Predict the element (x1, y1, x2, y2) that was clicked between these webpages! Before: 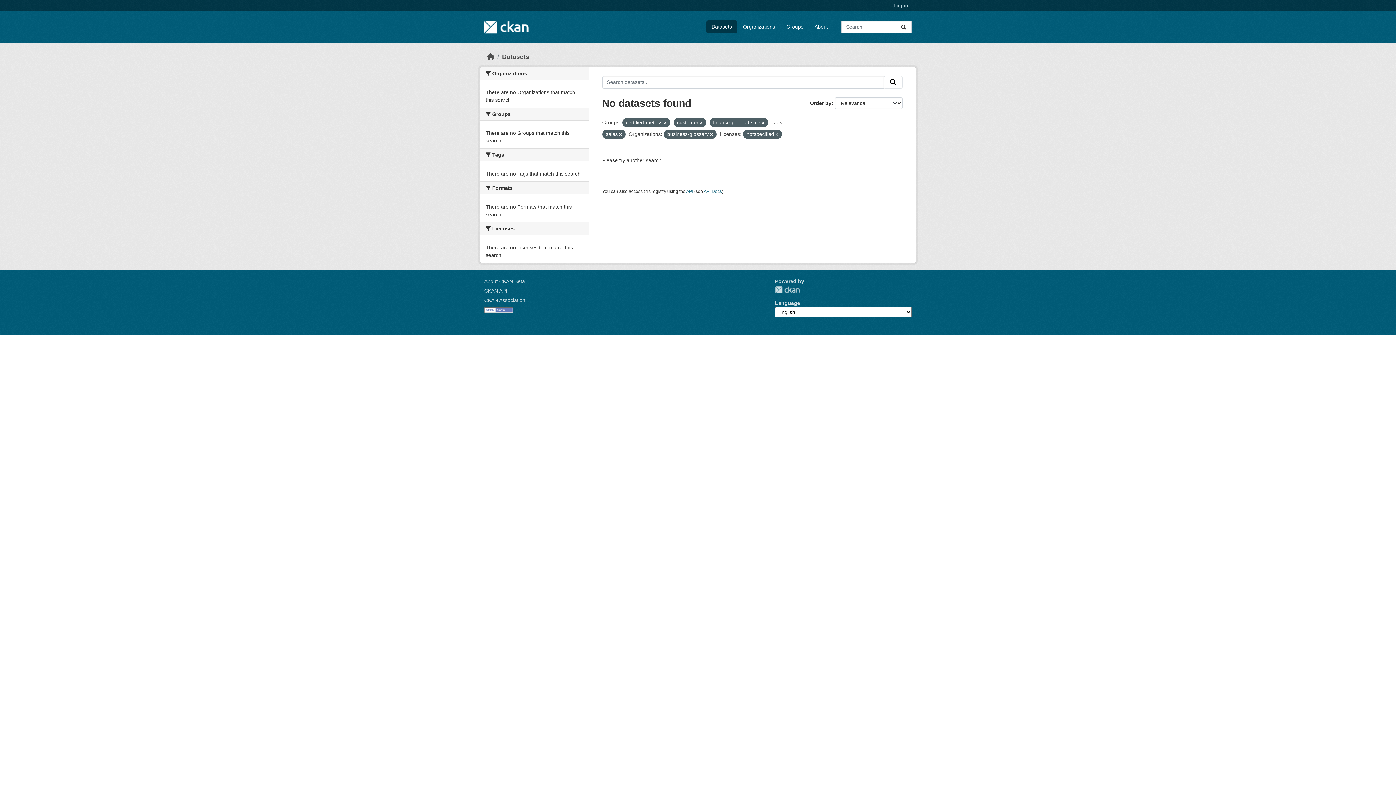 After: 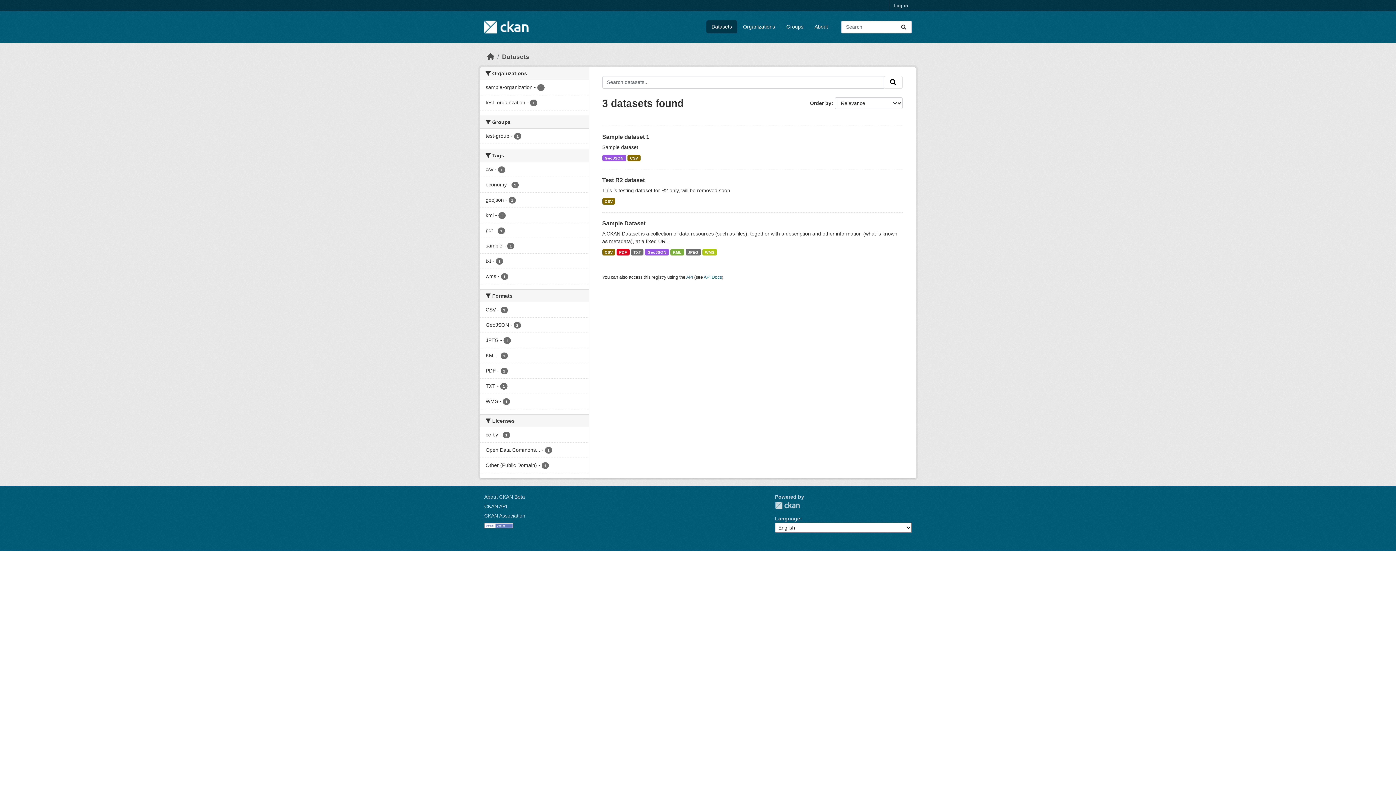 Action: bbox: (706, 20, 737, 33) label: Datasets